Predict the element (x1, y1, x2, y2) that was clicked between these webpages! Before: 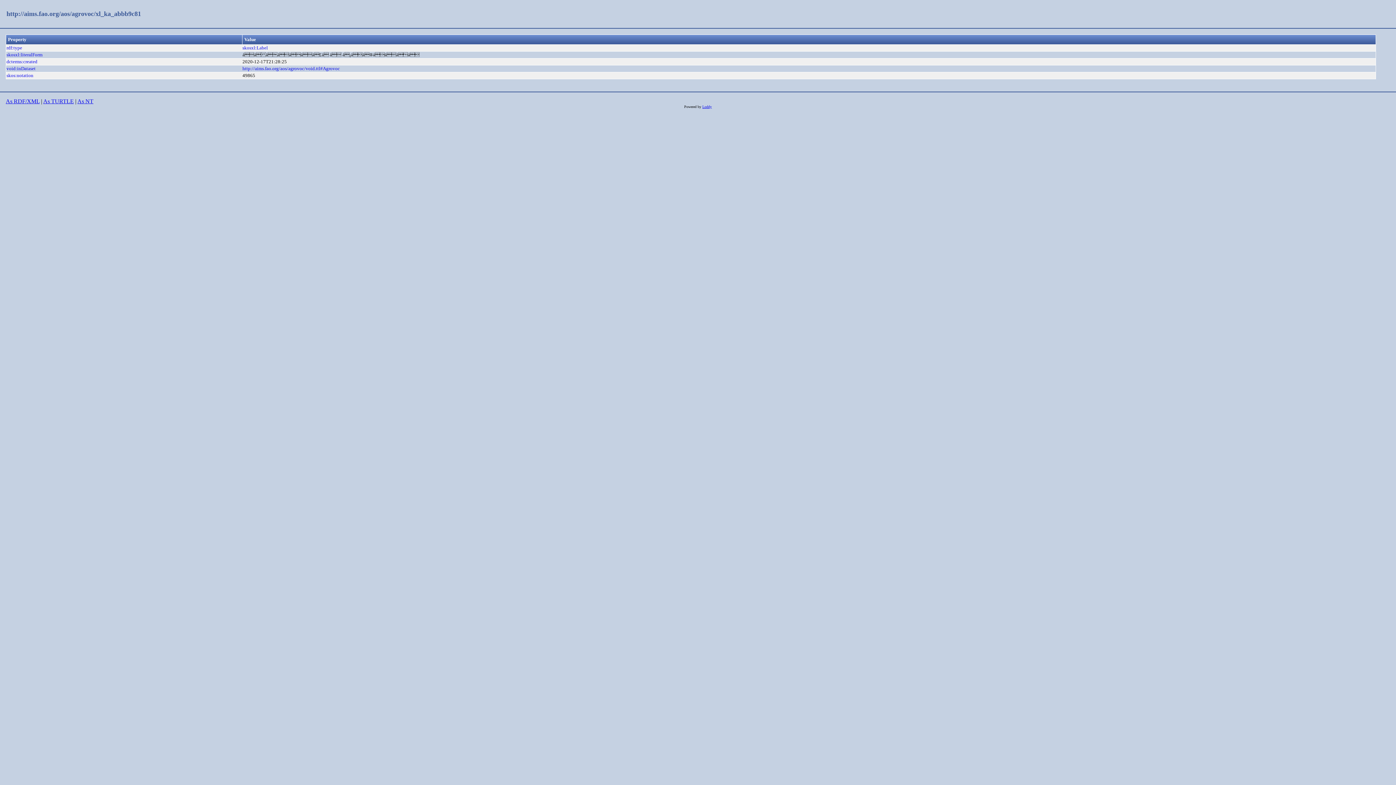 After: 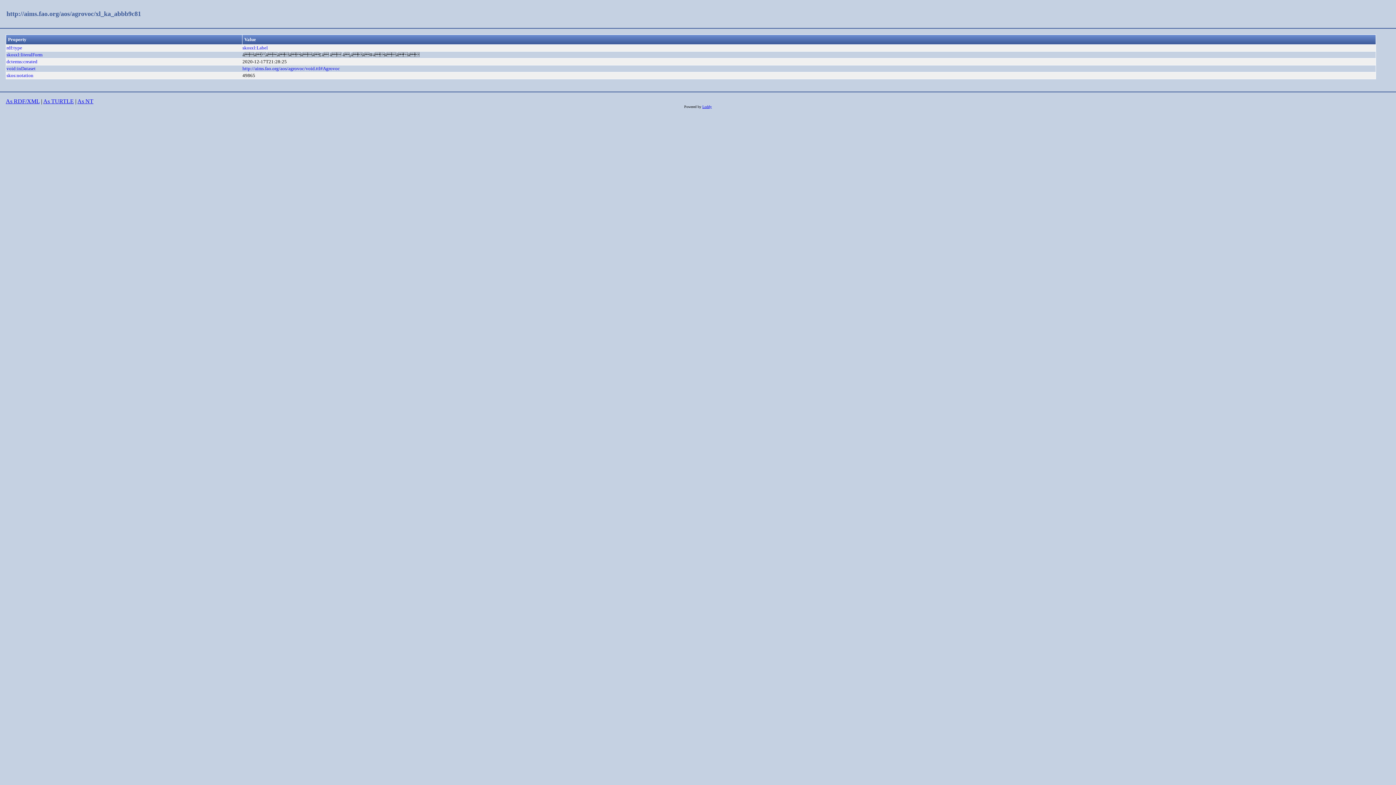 Action: label: http://aims.fao.org/aos/agrovoc/xl_ka_abbb9c81 bbox: (6, 10, 141, 17)